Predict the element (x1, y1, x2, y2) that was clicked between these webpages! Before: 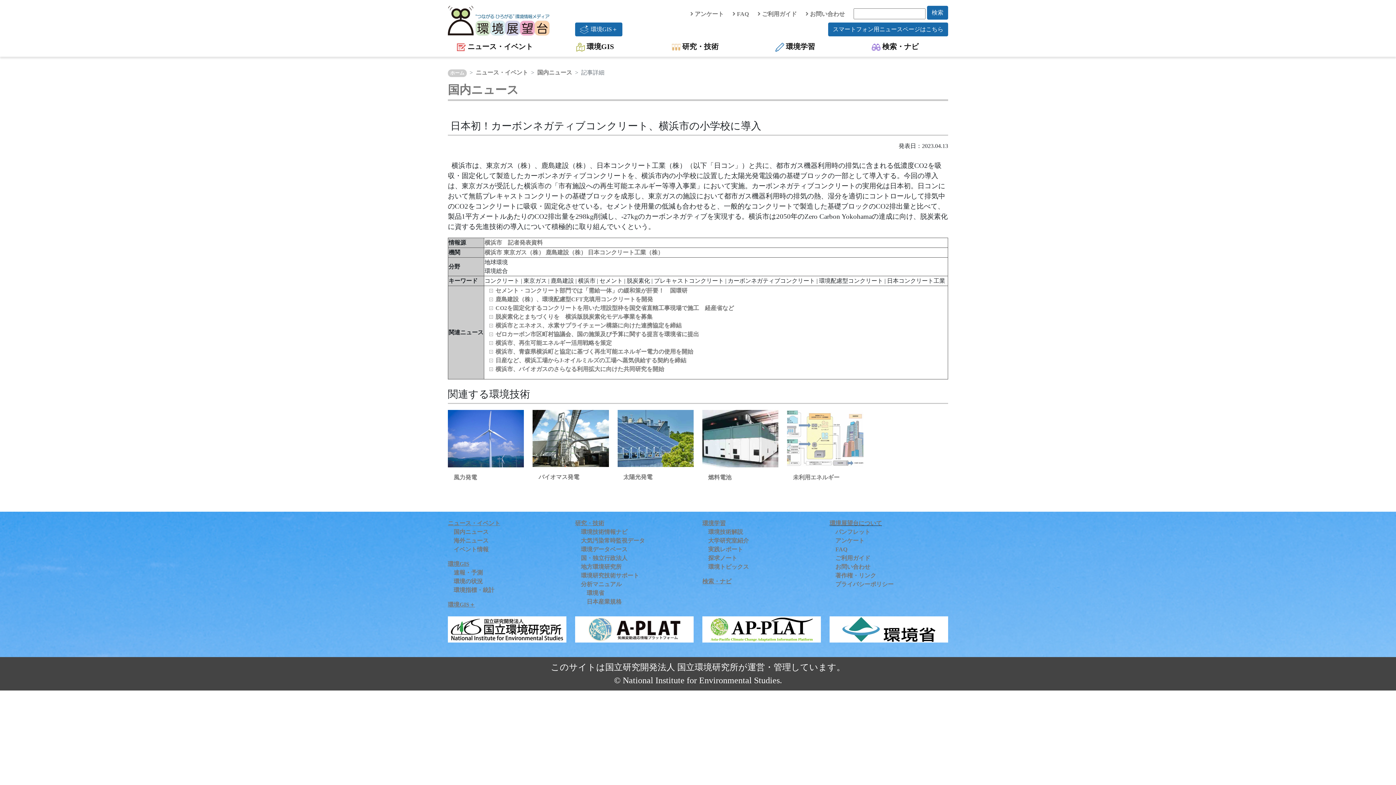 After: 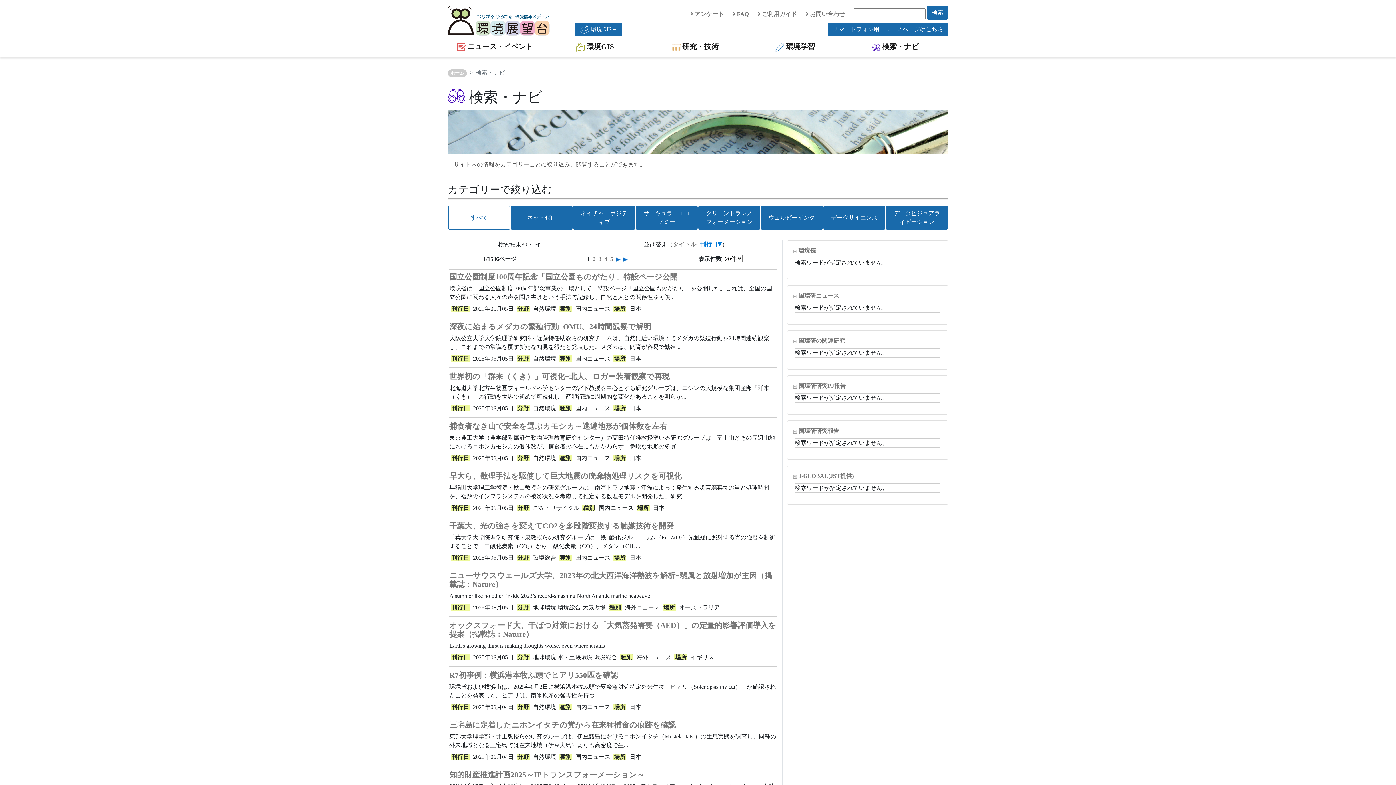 Action: bbox: (702, 578, 731, 584) label: 検索・ナビ